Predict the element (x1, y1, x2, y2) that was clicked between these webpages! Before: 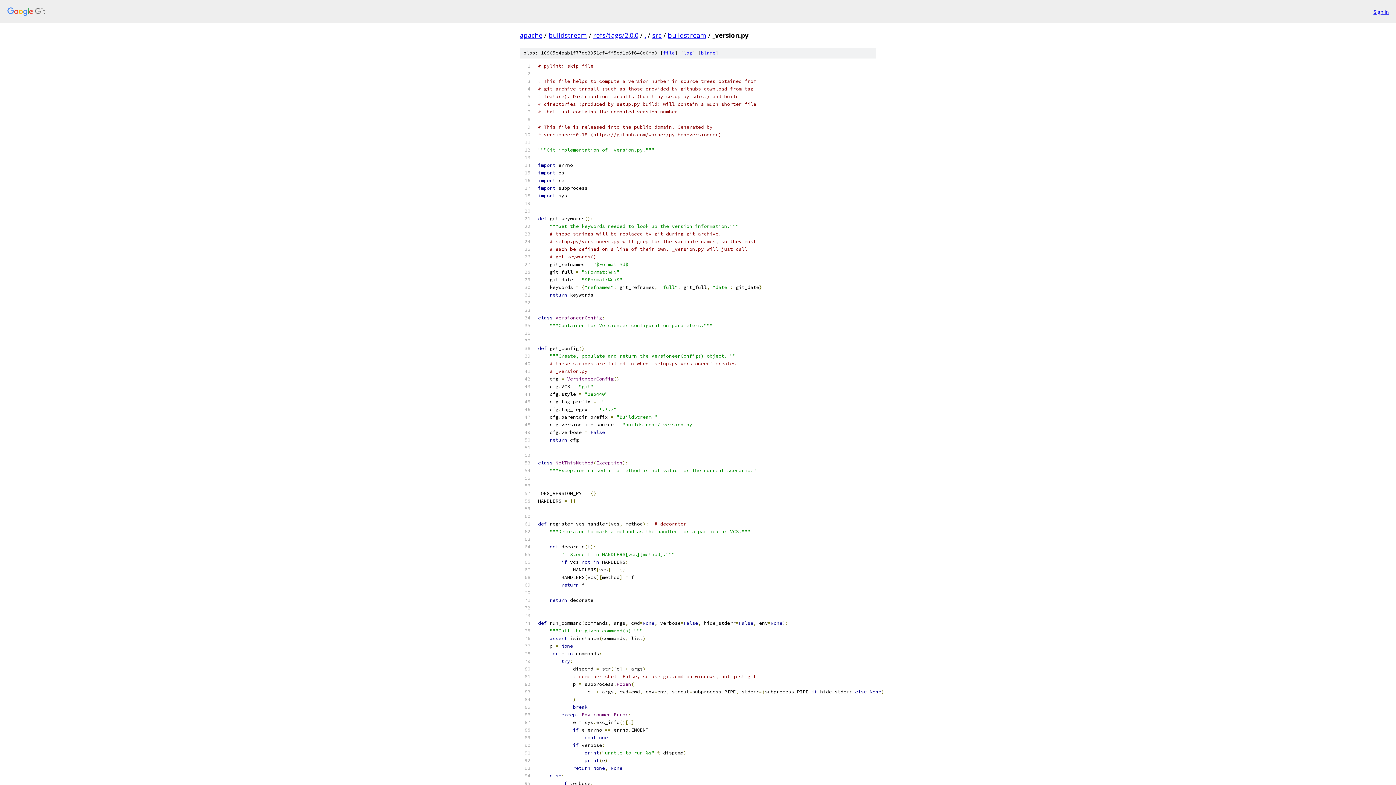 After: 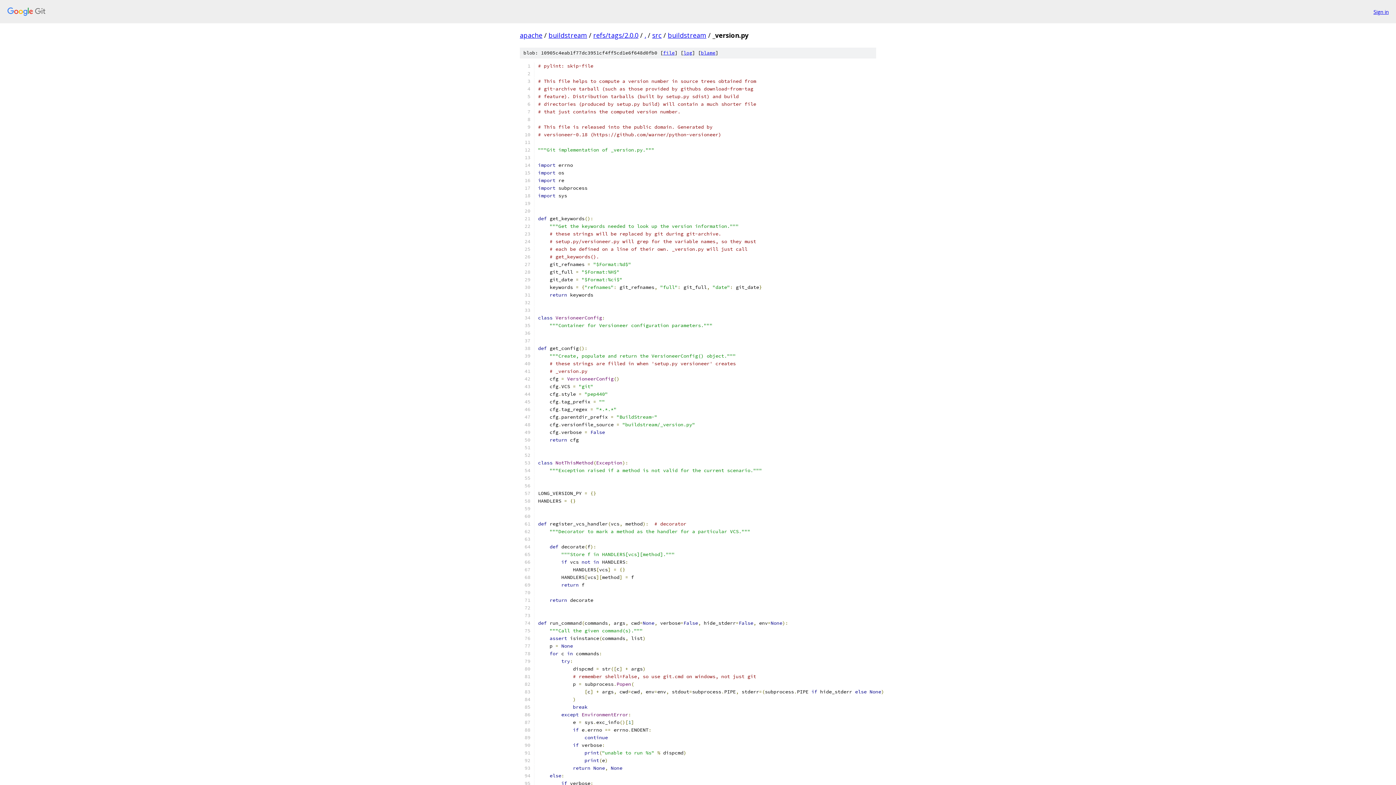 Action: label: file bbox: (663, 49, 674, 56)